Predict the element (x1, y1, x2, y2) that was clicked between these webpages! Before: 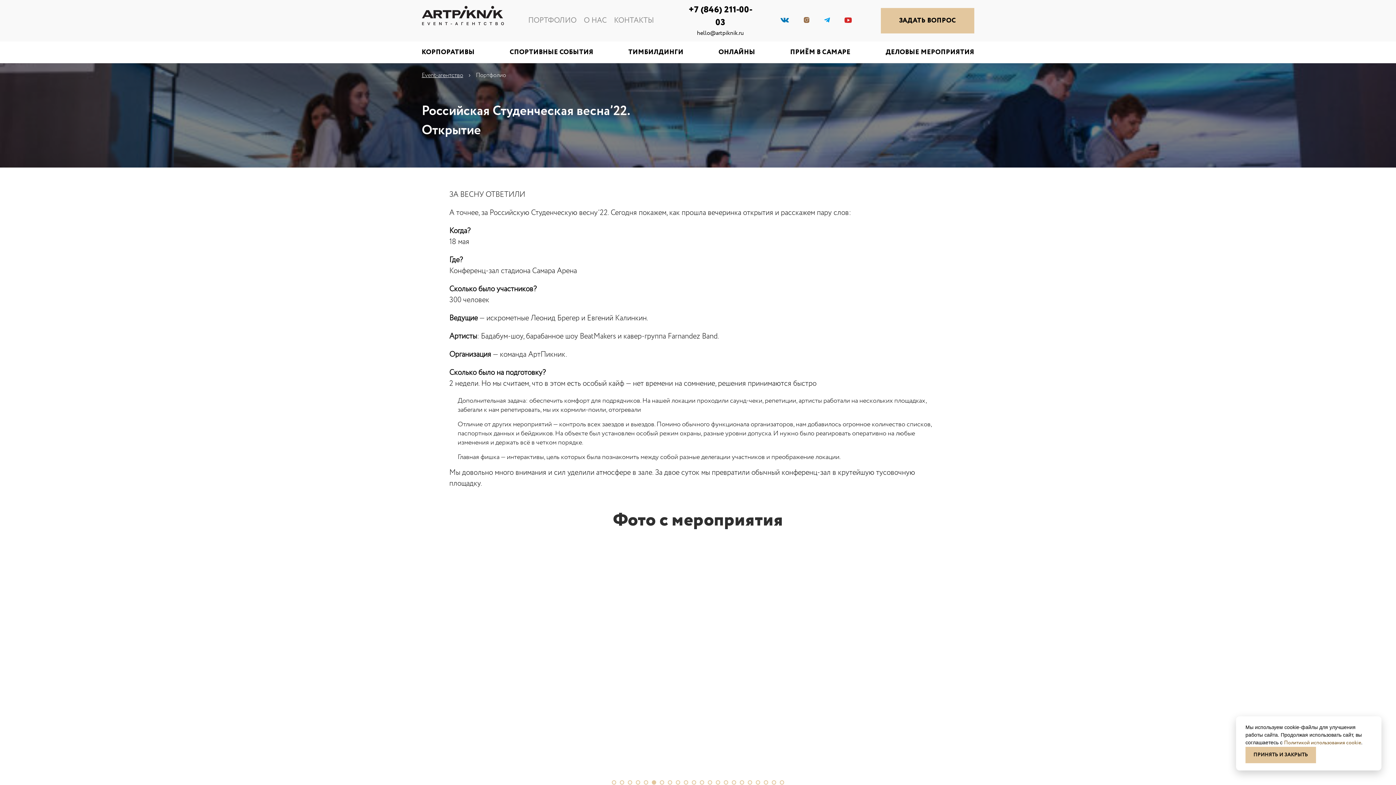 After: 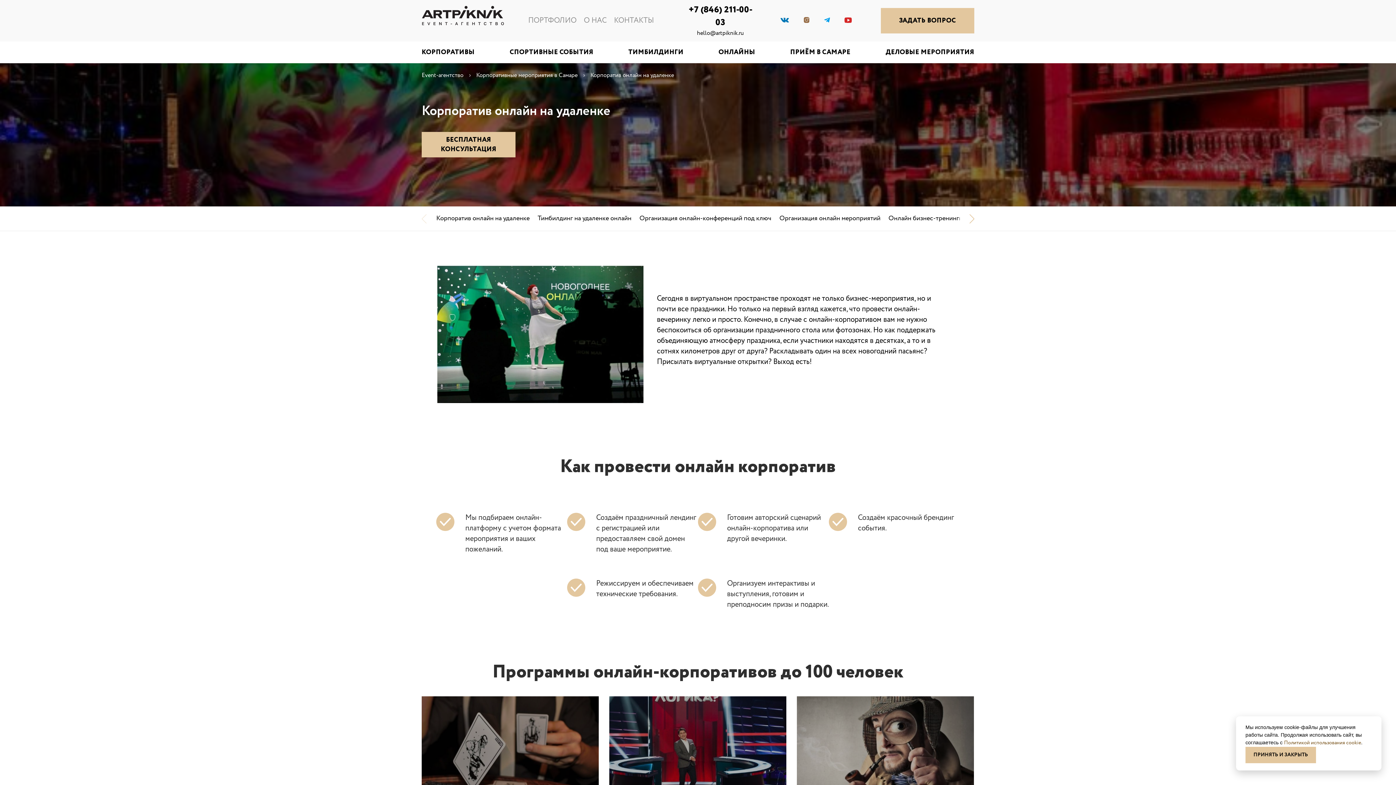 Action: bbox: (718, 50, 755, 54) label: ОНЛАЙНЫ